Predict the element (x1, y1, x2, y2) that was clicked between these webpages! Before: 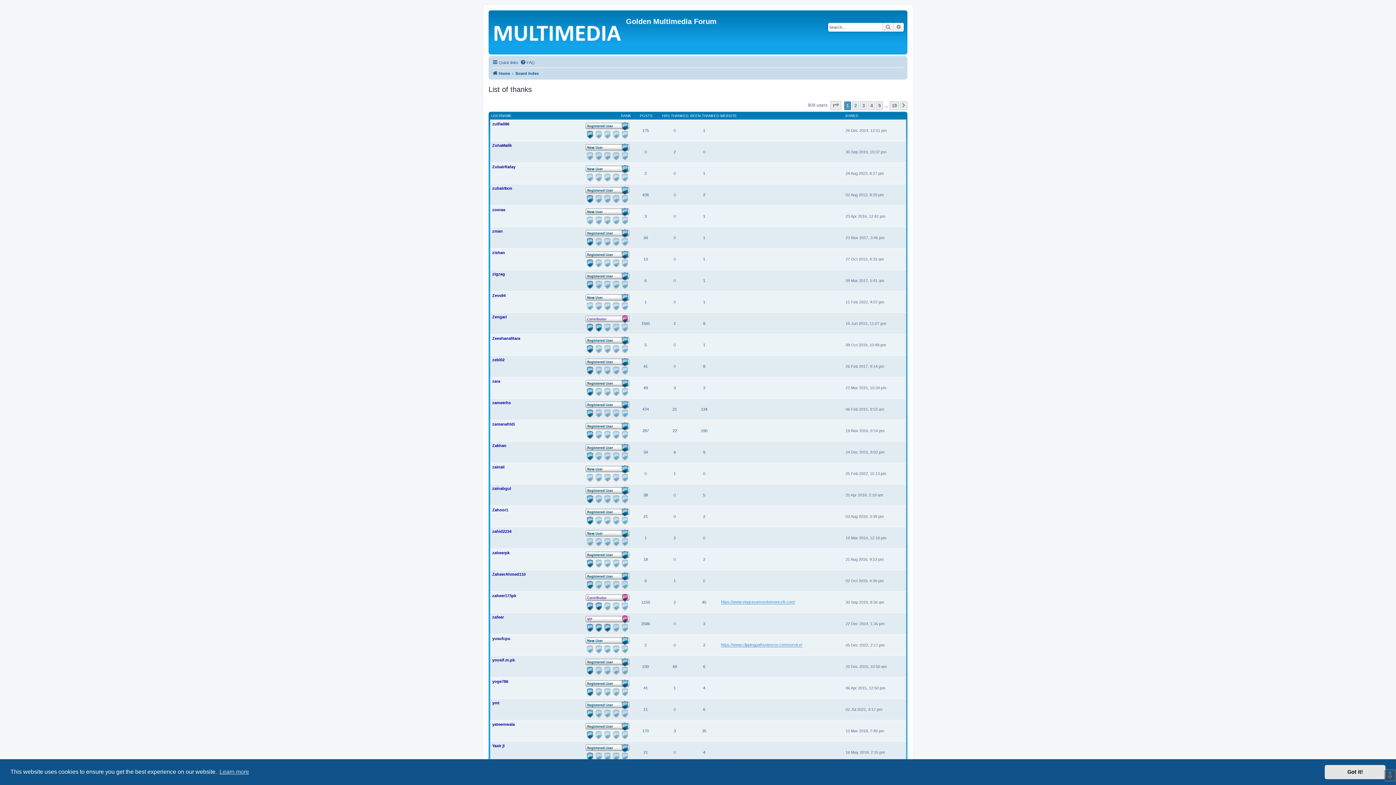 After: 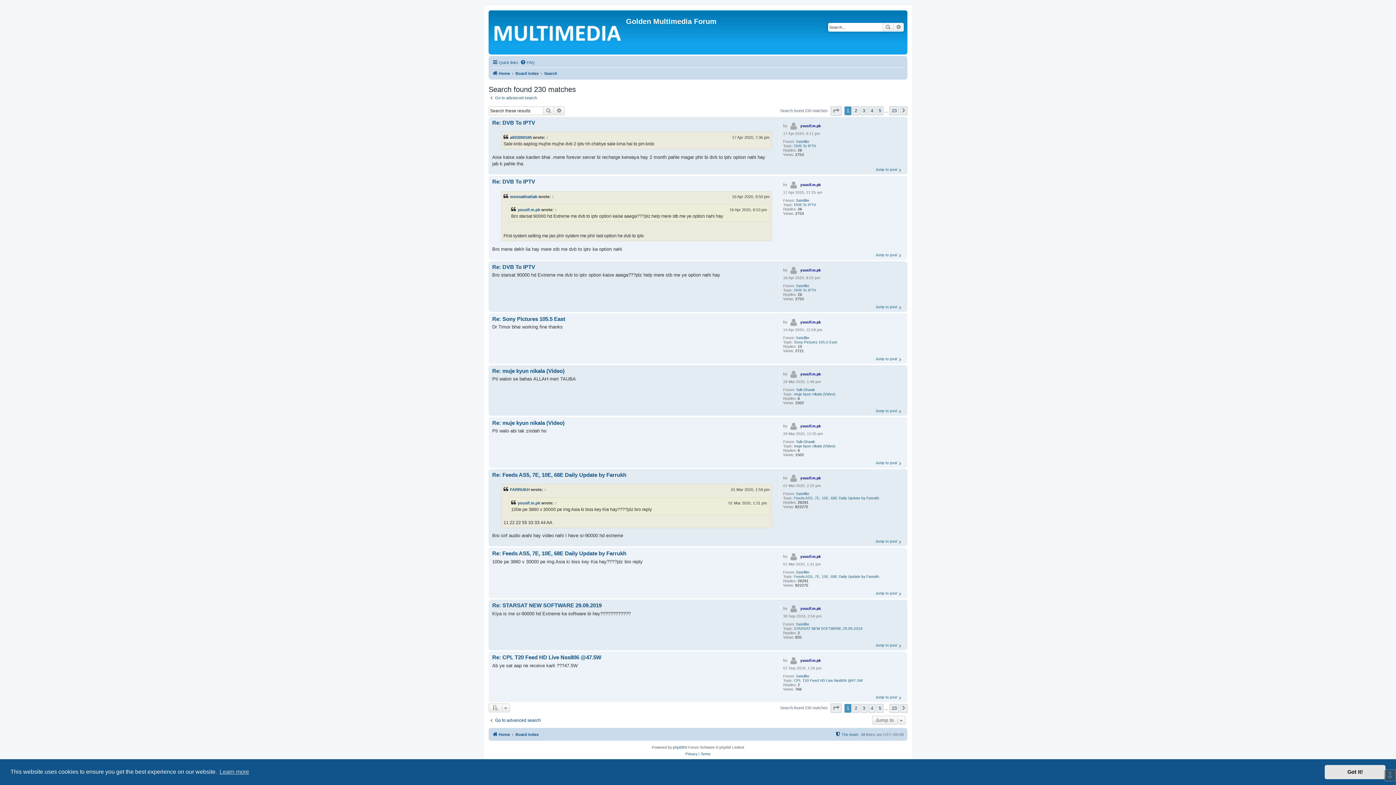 Action: label: 230 bbox: (642, 664, 649, 669)